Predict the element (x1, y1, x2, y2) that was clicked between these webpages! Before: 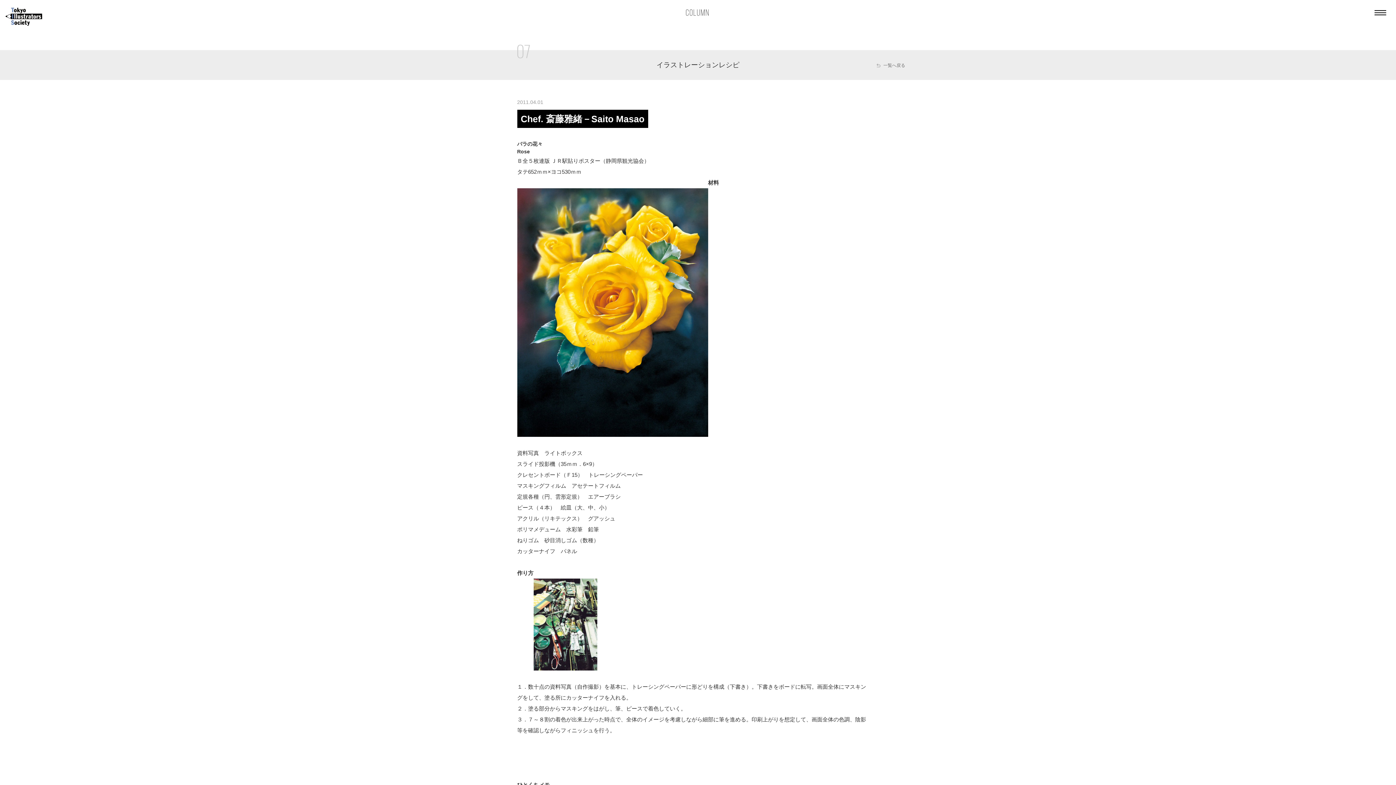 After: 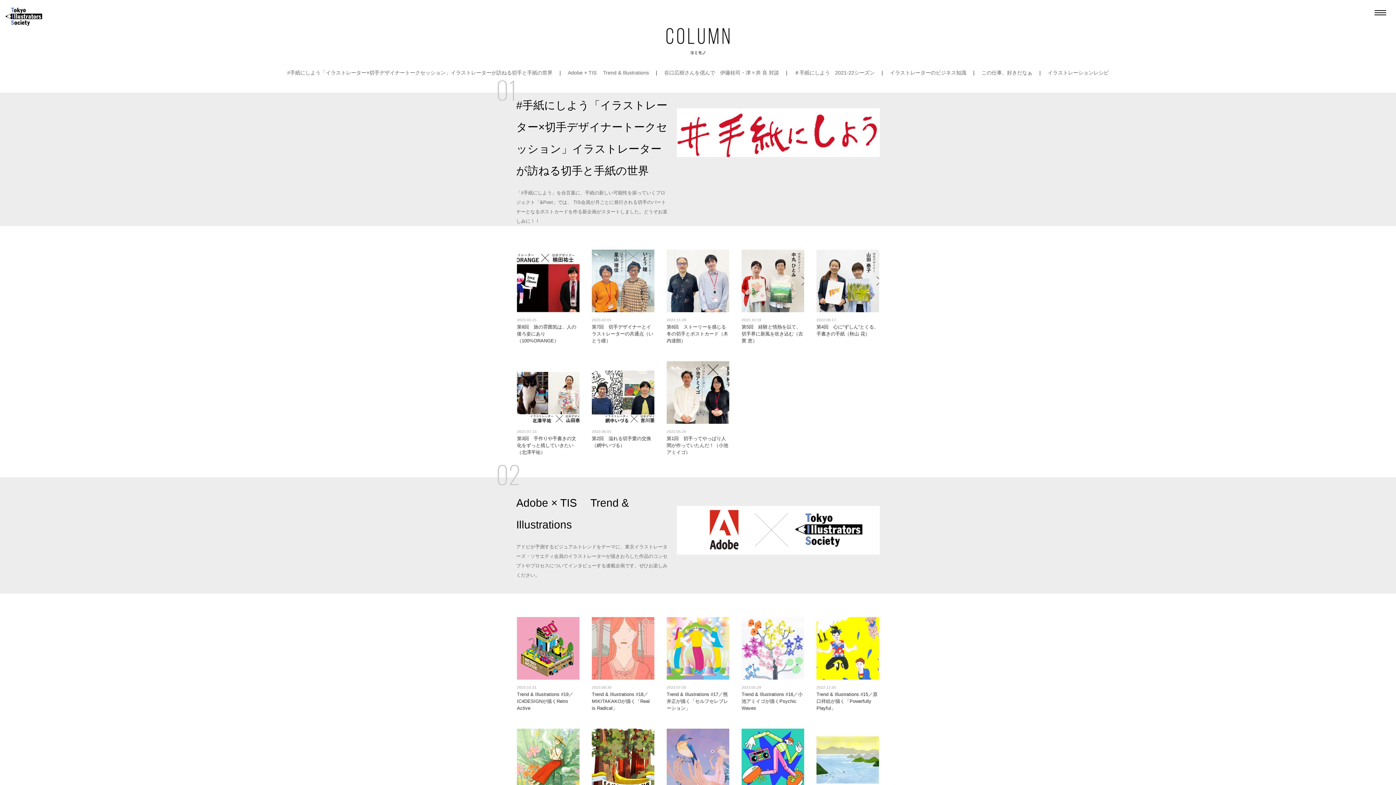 Action: bbox: (682, 9, 712, 15)